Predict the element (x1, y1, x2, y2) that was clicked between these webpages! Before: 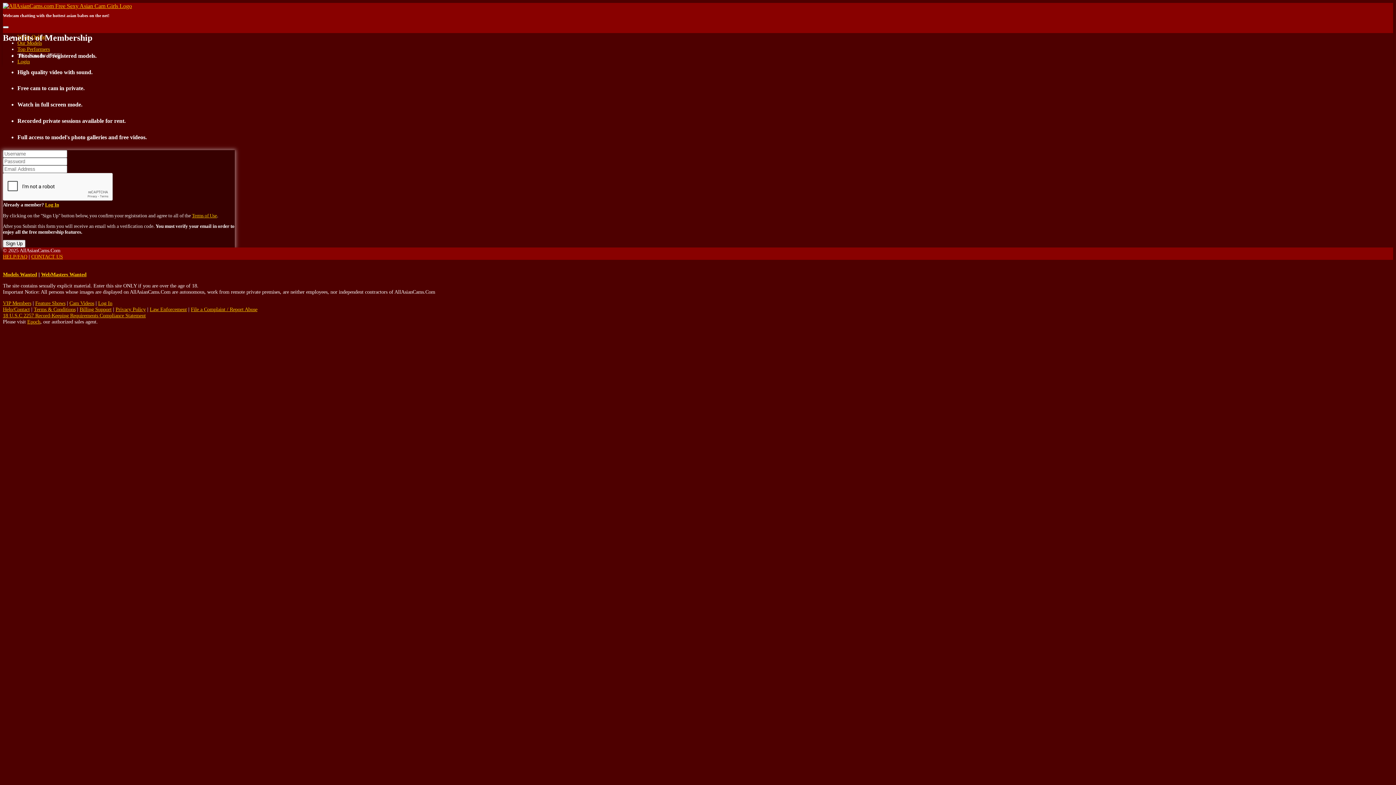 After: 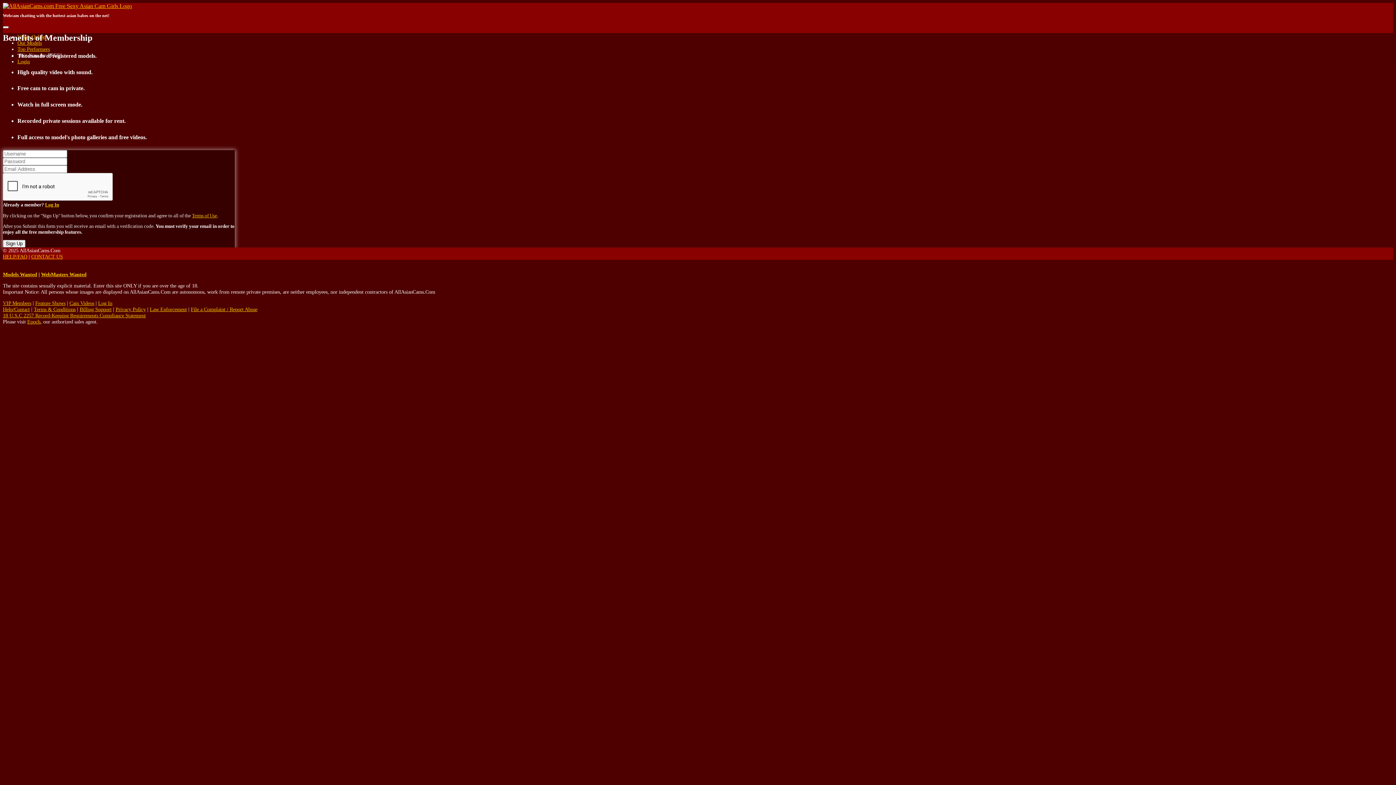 Action: bbox: (2, 271, 37, 277) label: Models Wanted